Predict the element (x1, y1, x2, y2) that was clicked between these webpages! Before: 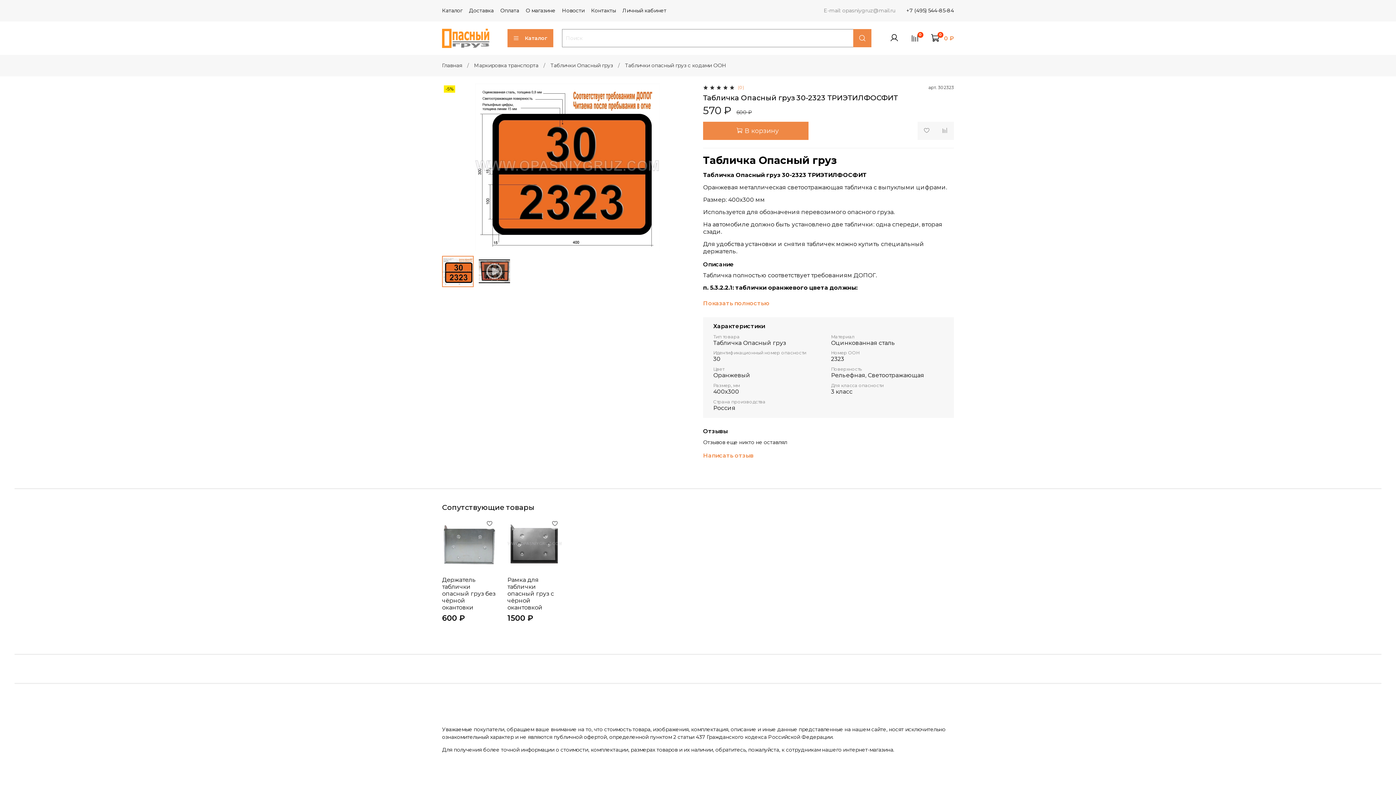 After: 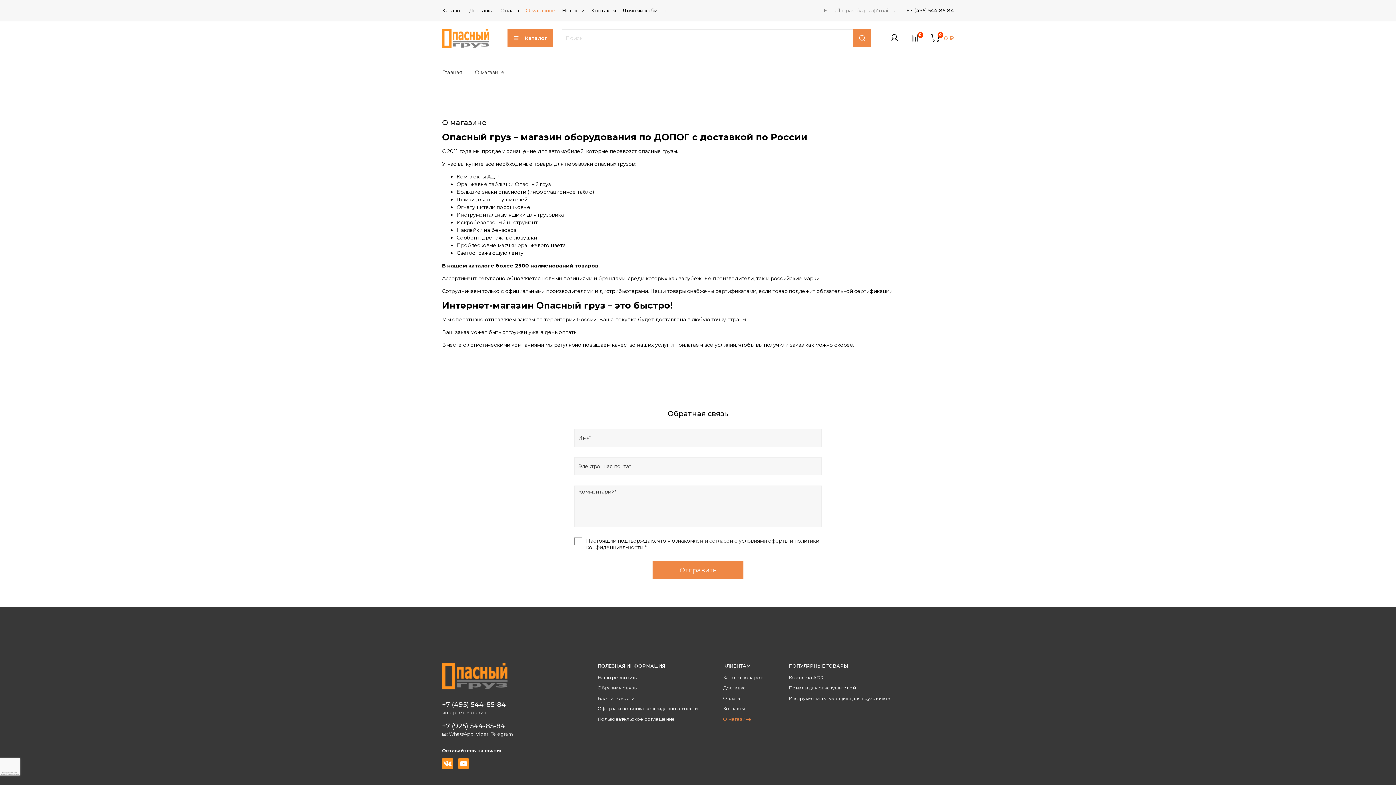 Action: label: О магазине bbox: (525, 7, 555, 13)